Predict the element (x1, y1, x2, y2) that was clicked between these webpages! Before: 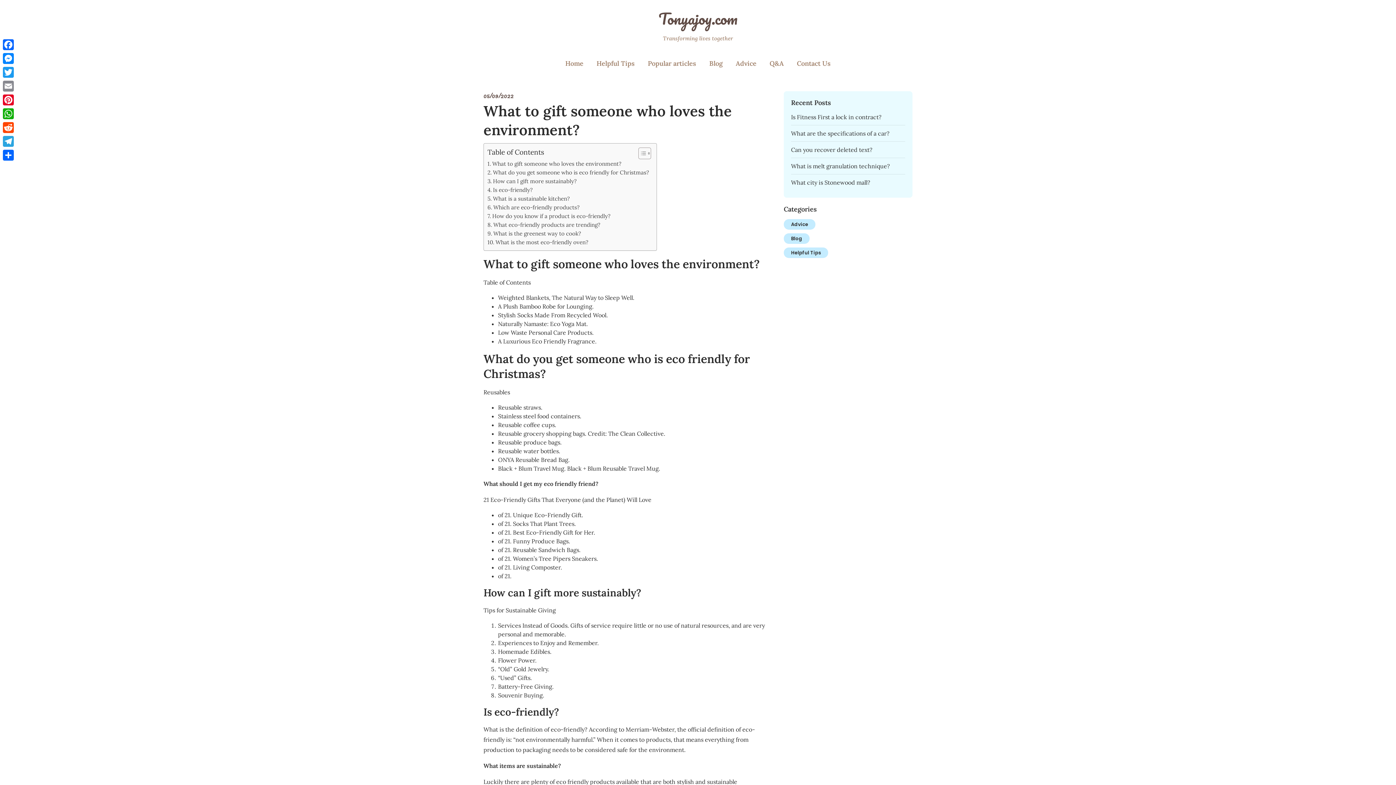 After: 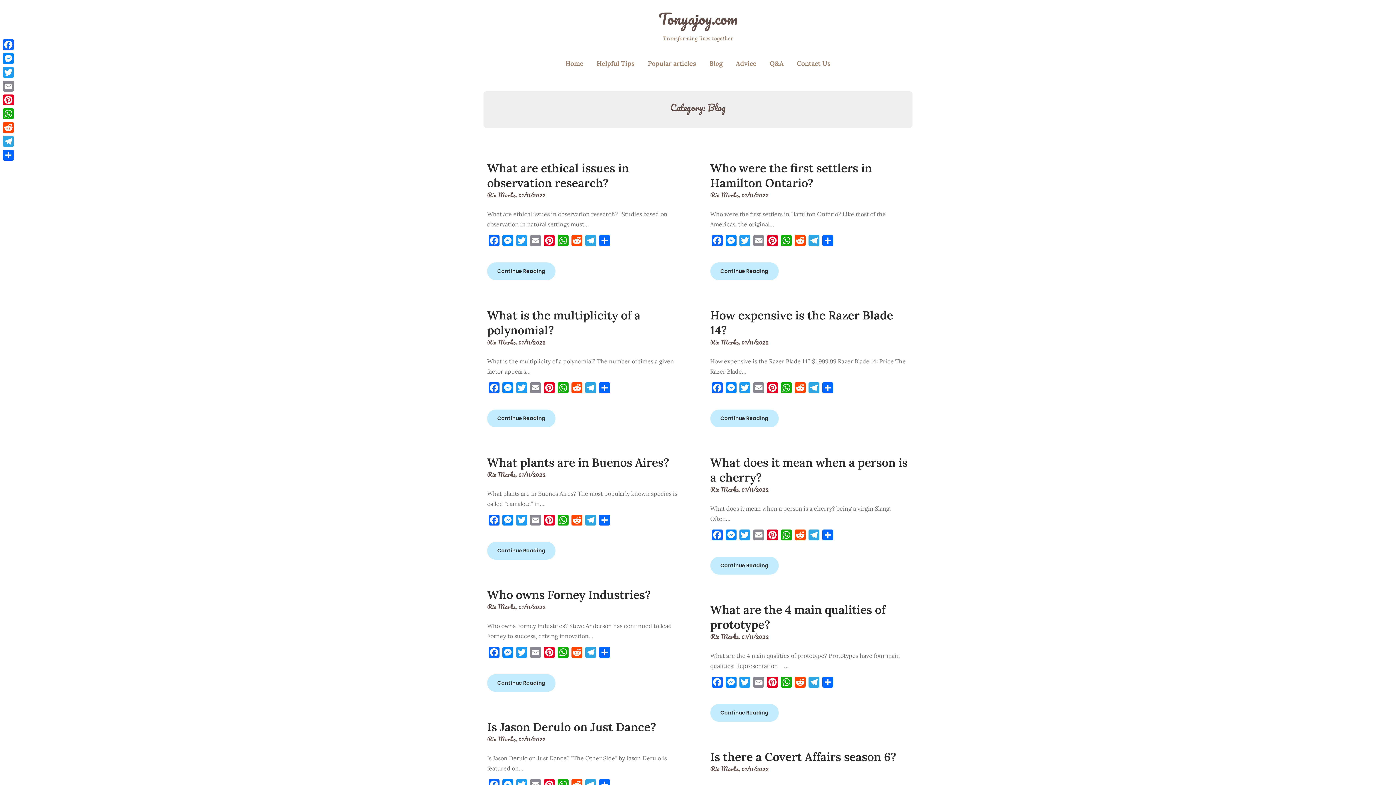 Action: bbox: (703, 50, 728, 76) label: Blog